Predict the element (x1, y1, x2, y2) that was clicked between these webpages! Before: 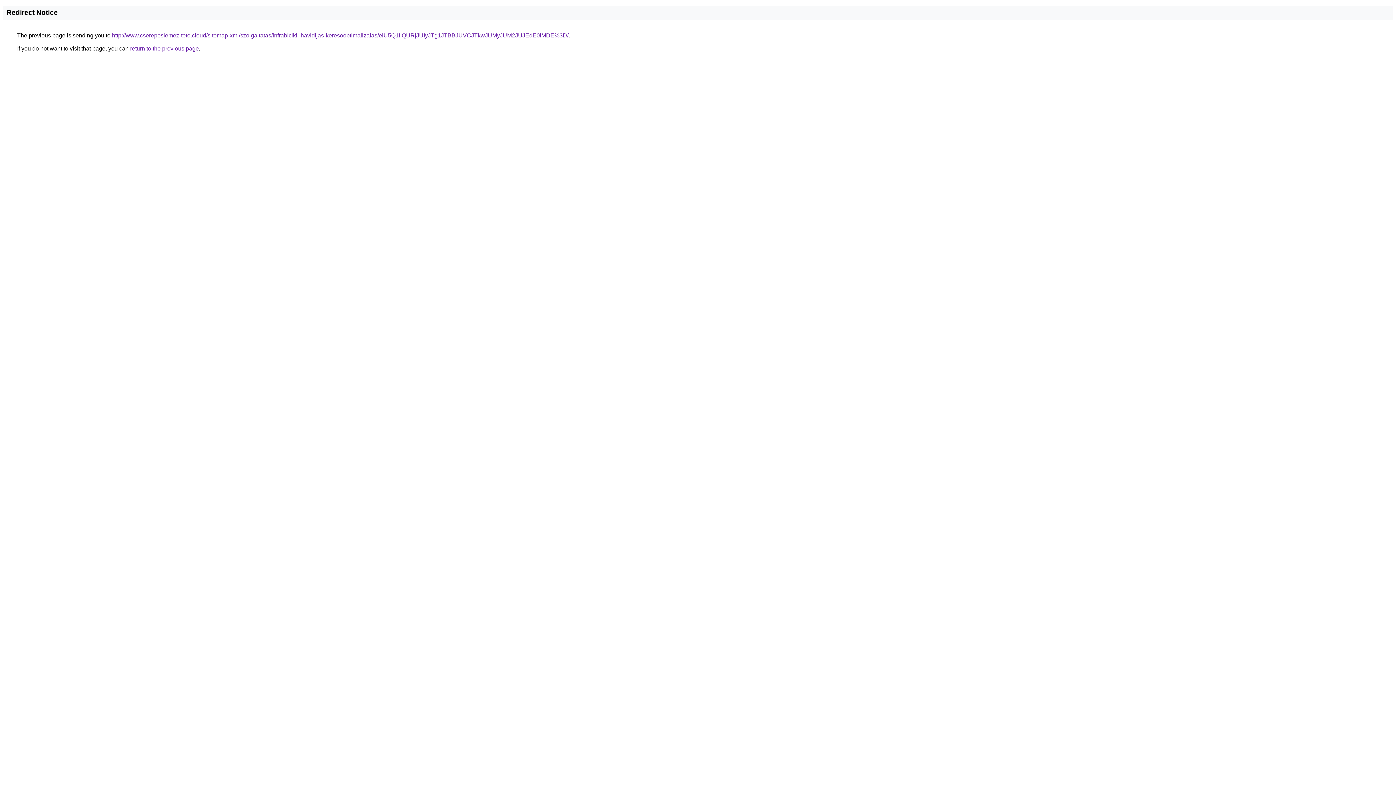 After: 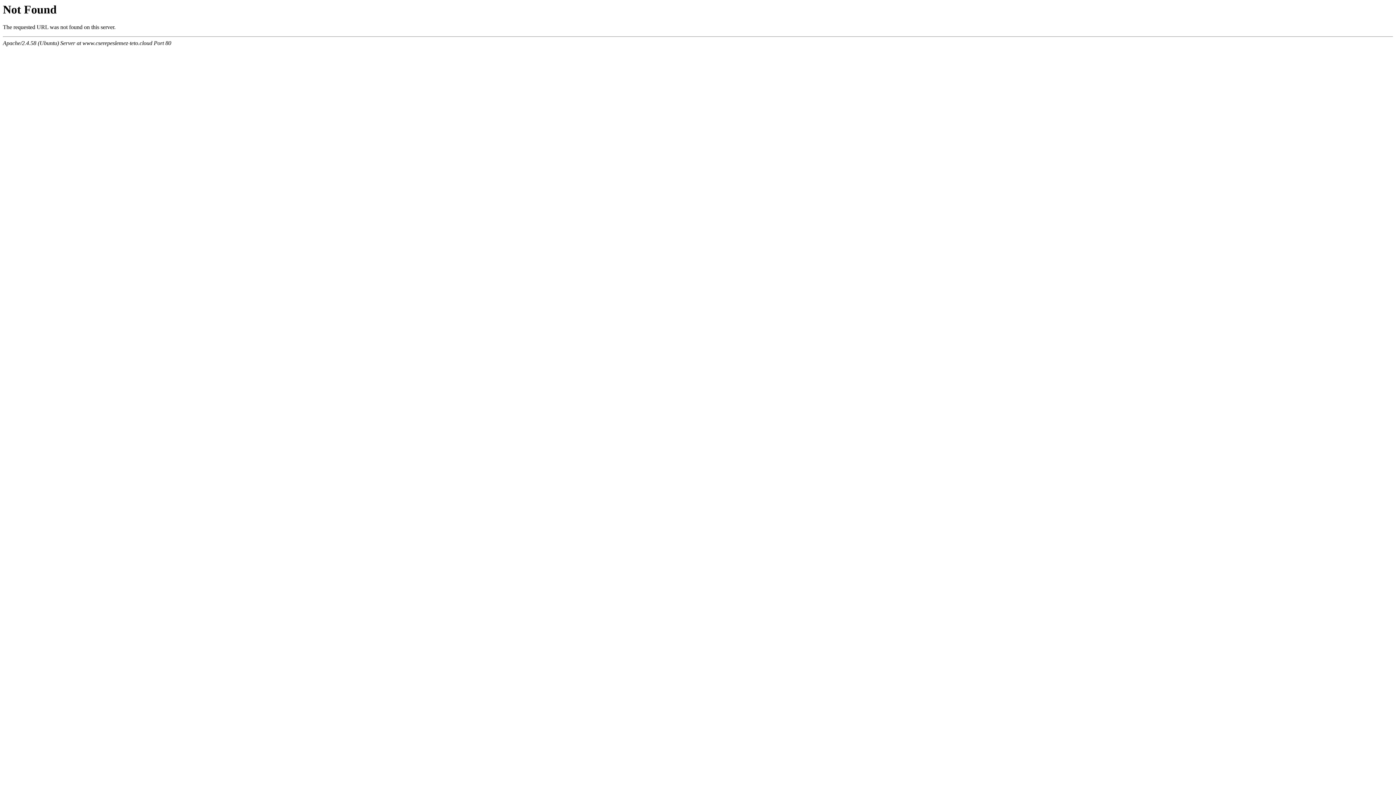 Action: bbox: (112, 32, 568, 38) label: http://www.cserepeslemez-teto.cloud/sitemap-xml/szolgaltatas/infrabicikli-havidijas-keresooptimalizalas/eiU5Q1IlQURjJUIyJTg1JTBBJUVCJTkwJUMyJUM2JUJEdE0lMDE%3D/